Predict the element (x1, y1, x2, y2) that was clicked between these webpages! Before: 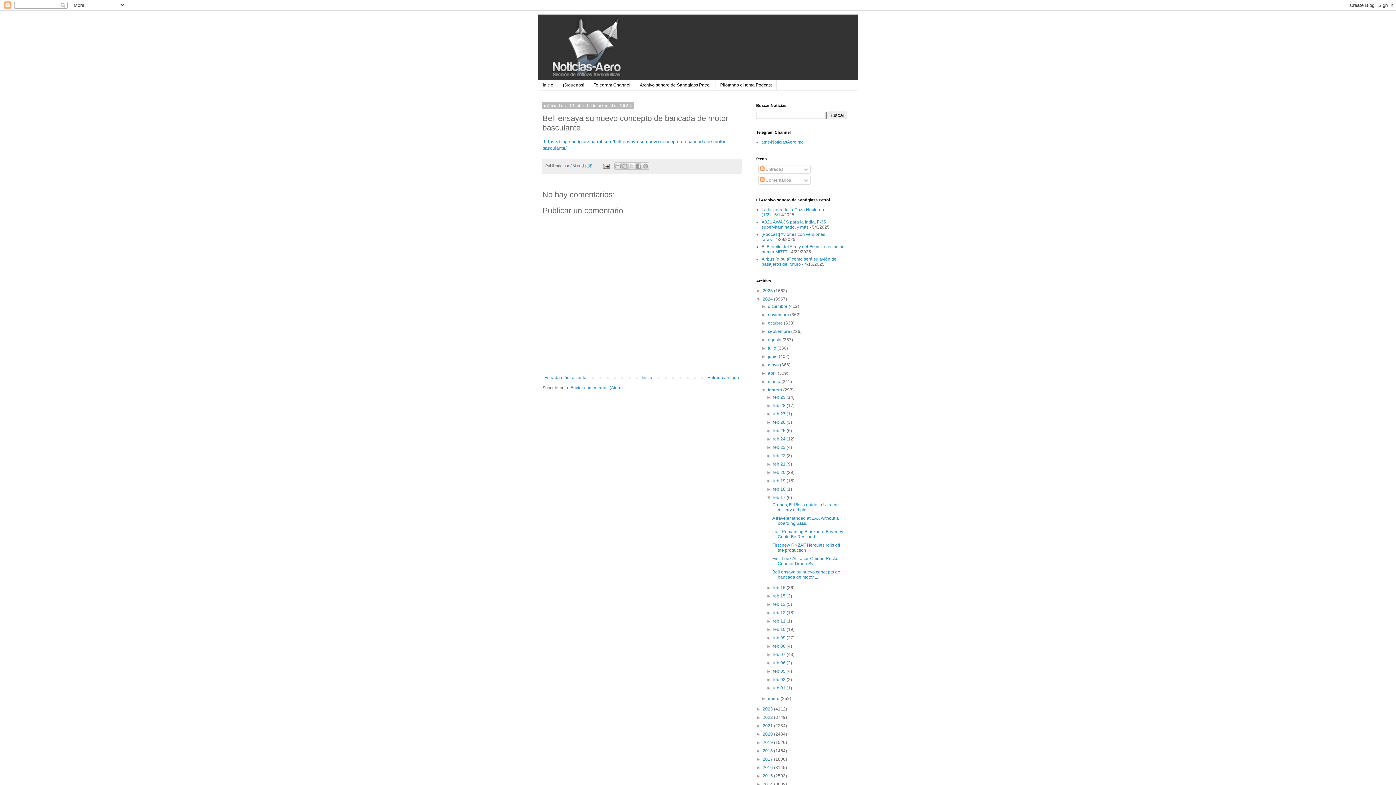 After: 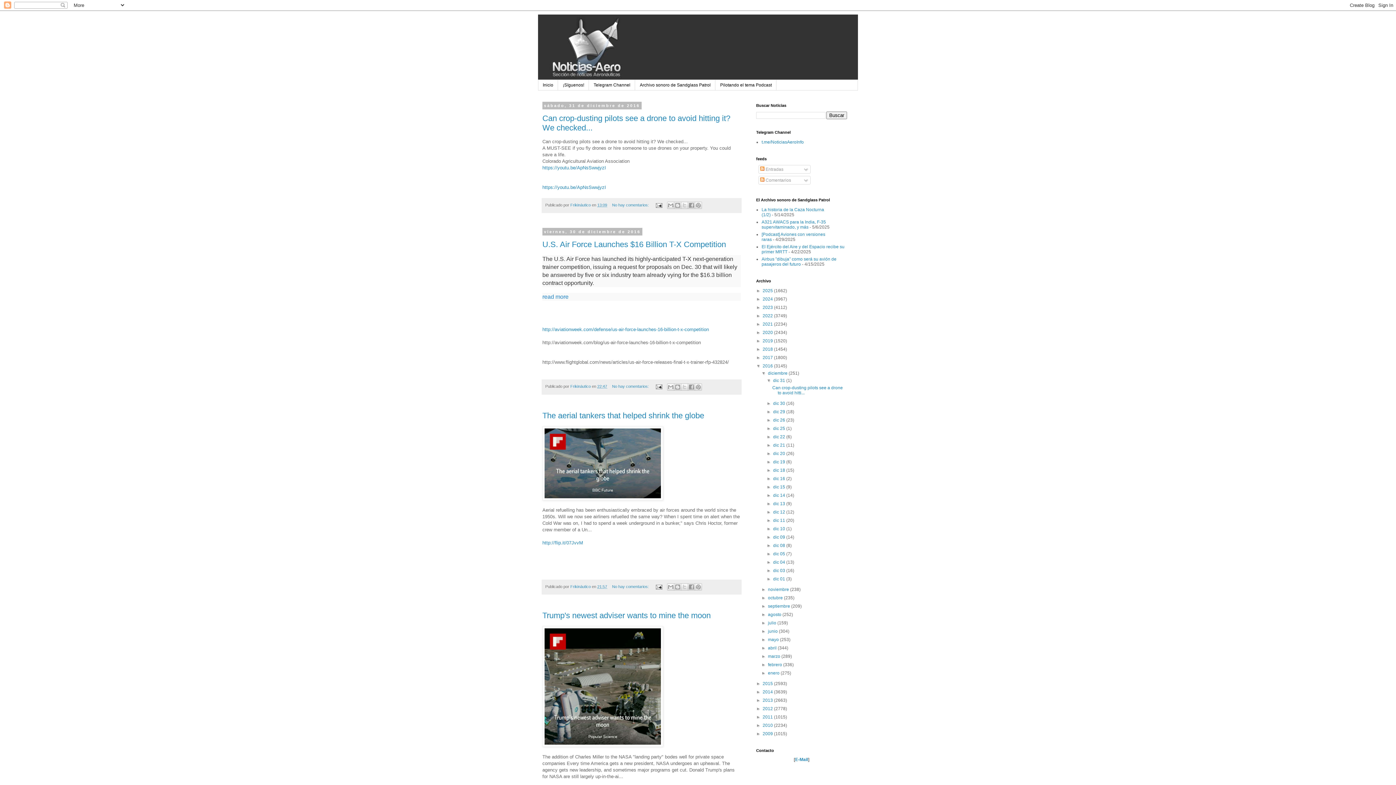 Action: bbox: (762, 765, 774, 770) label: 2016 